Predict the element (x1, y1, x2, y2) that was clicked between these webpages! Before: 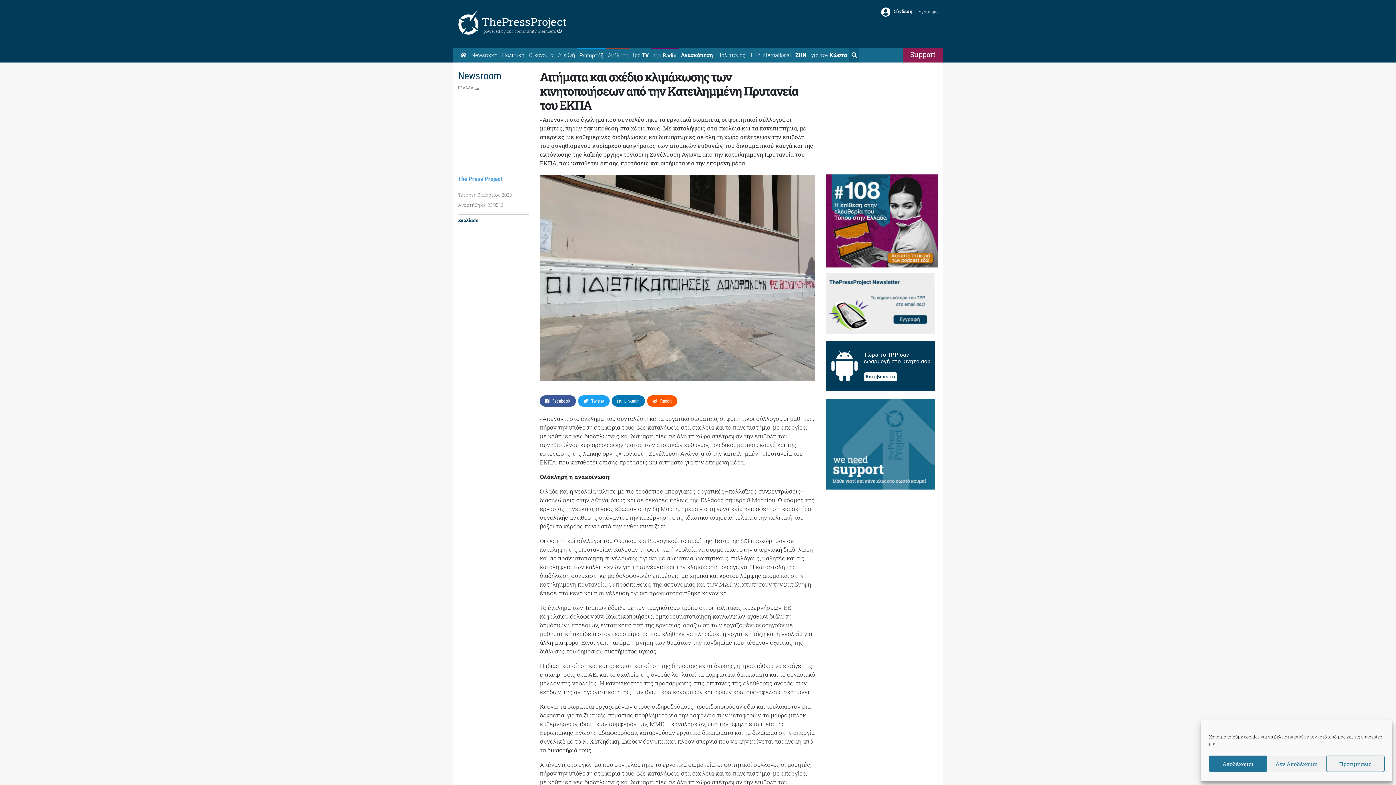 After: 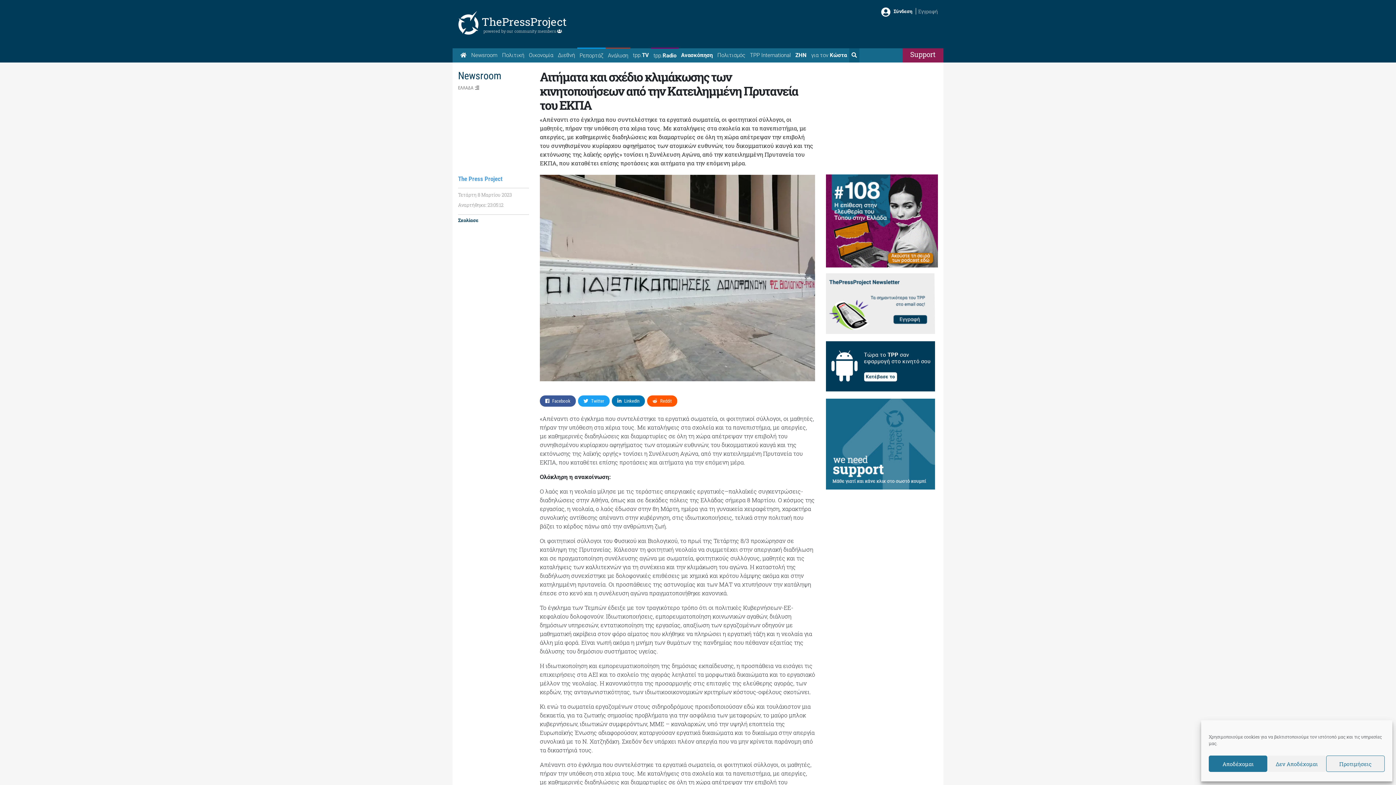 Action: label: community members  bbox: (514, 28, 562, 33)